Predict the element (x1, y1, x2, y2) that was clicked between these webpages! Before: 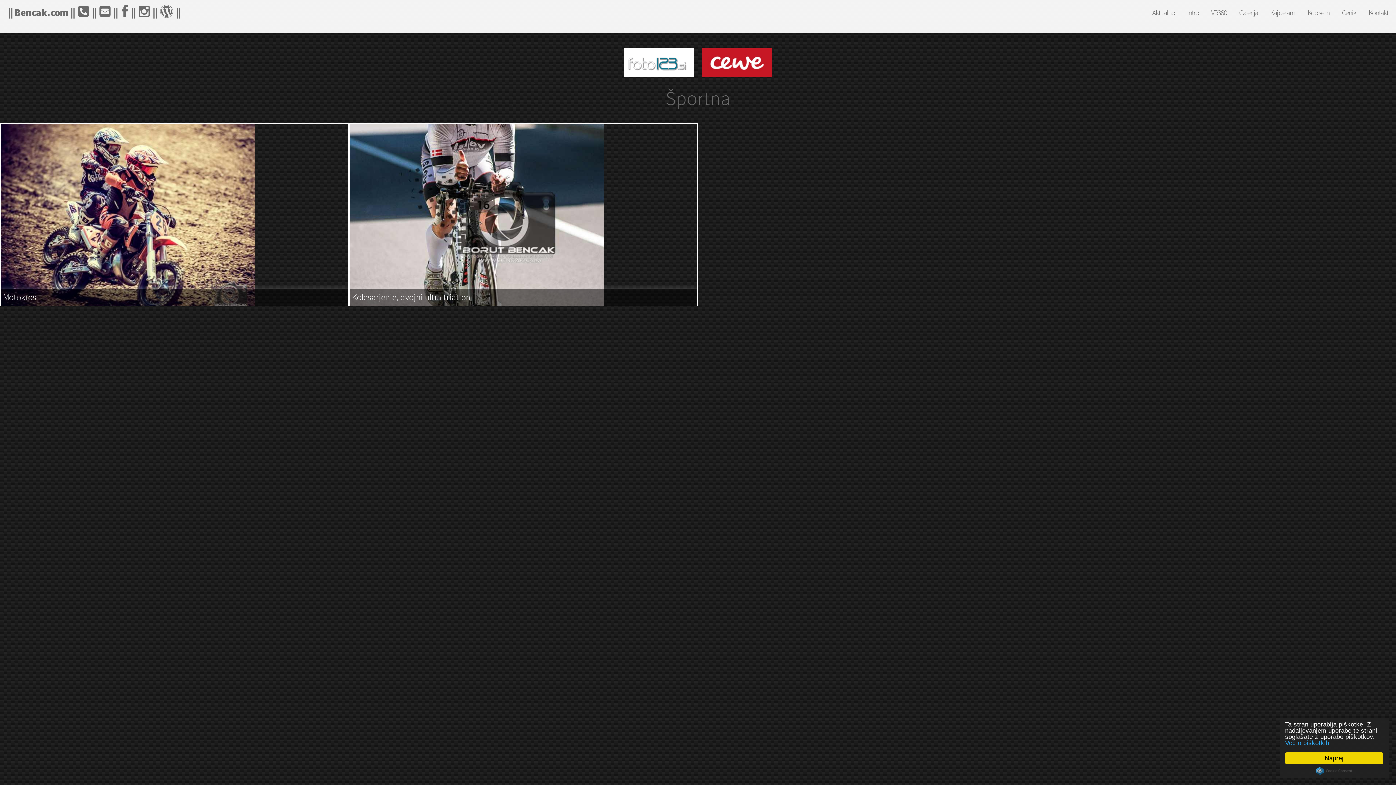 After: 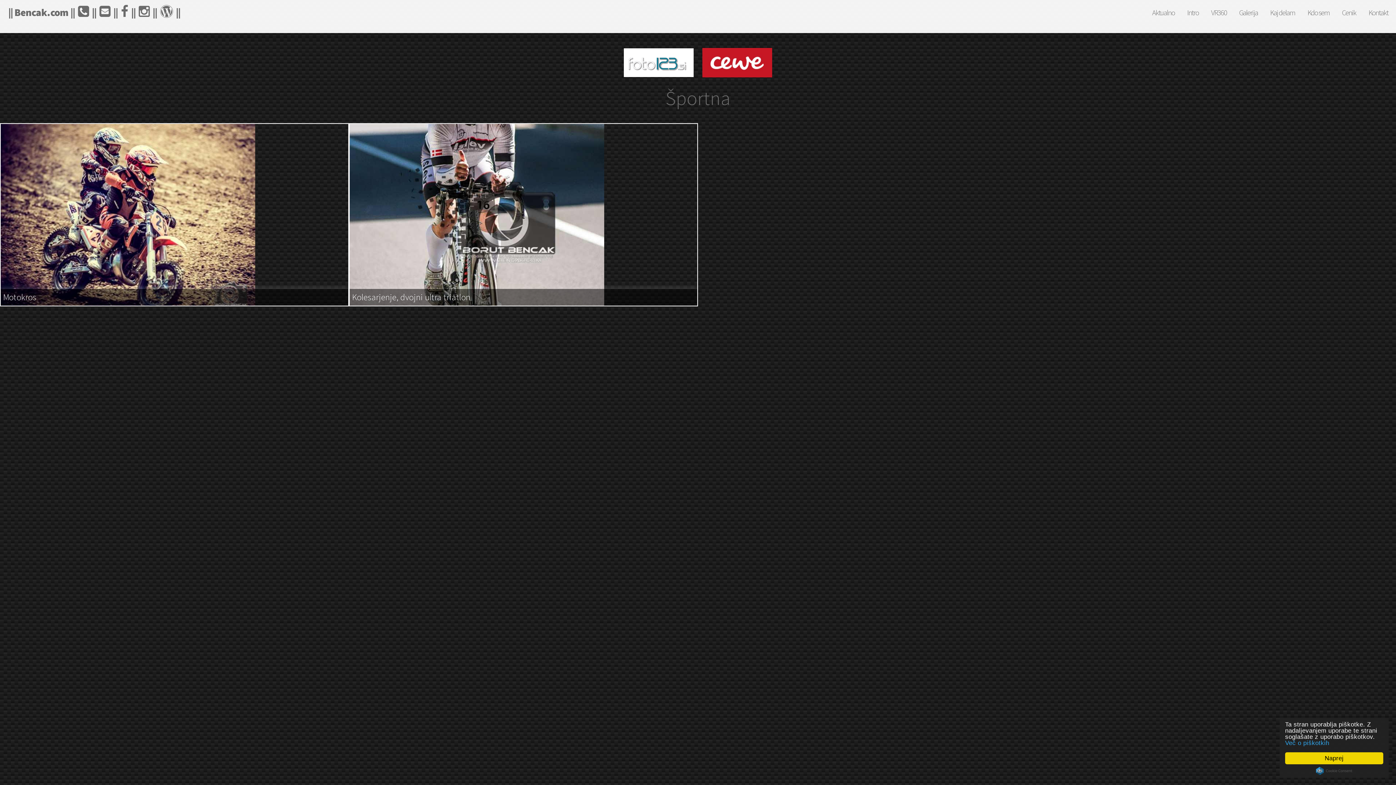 Action: bbox: (174, 5, 182, 18) label:  || 